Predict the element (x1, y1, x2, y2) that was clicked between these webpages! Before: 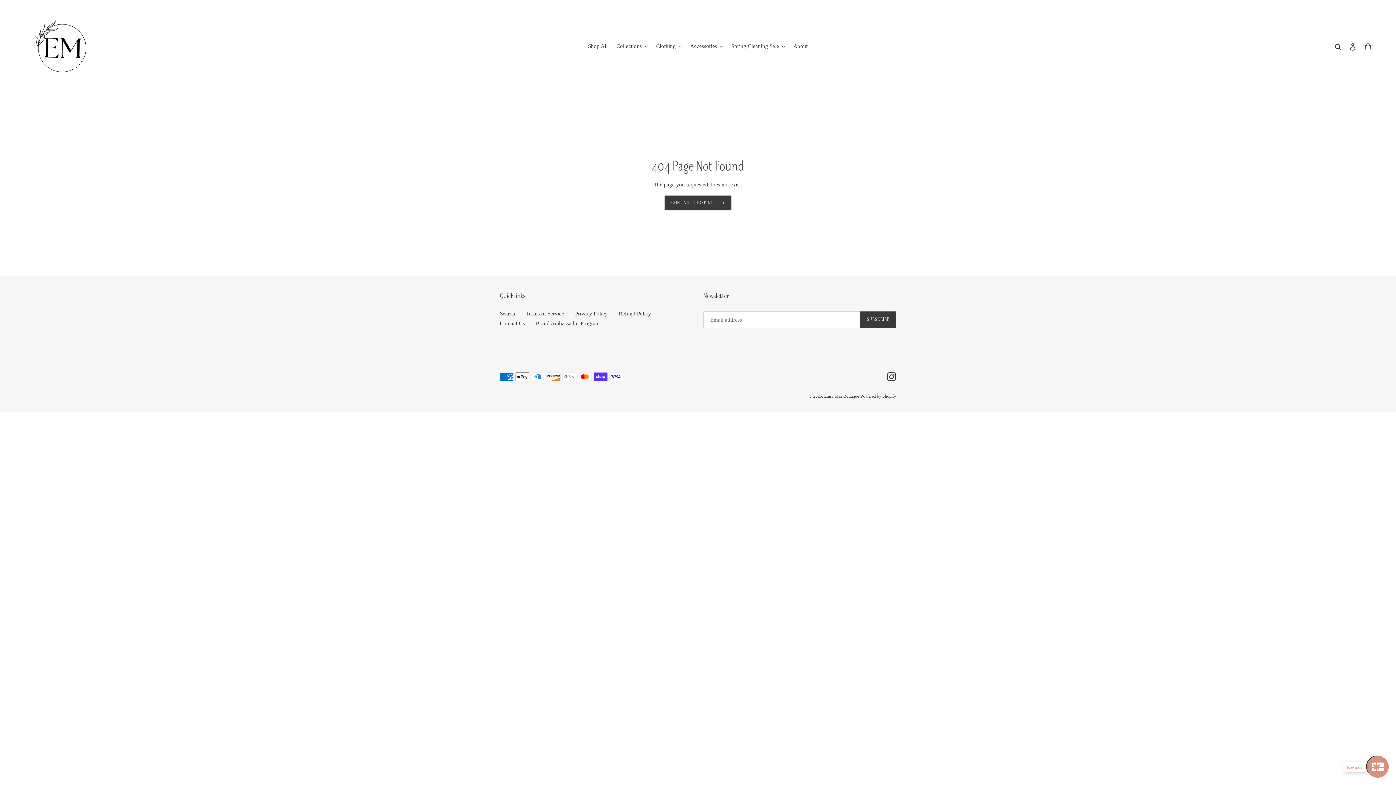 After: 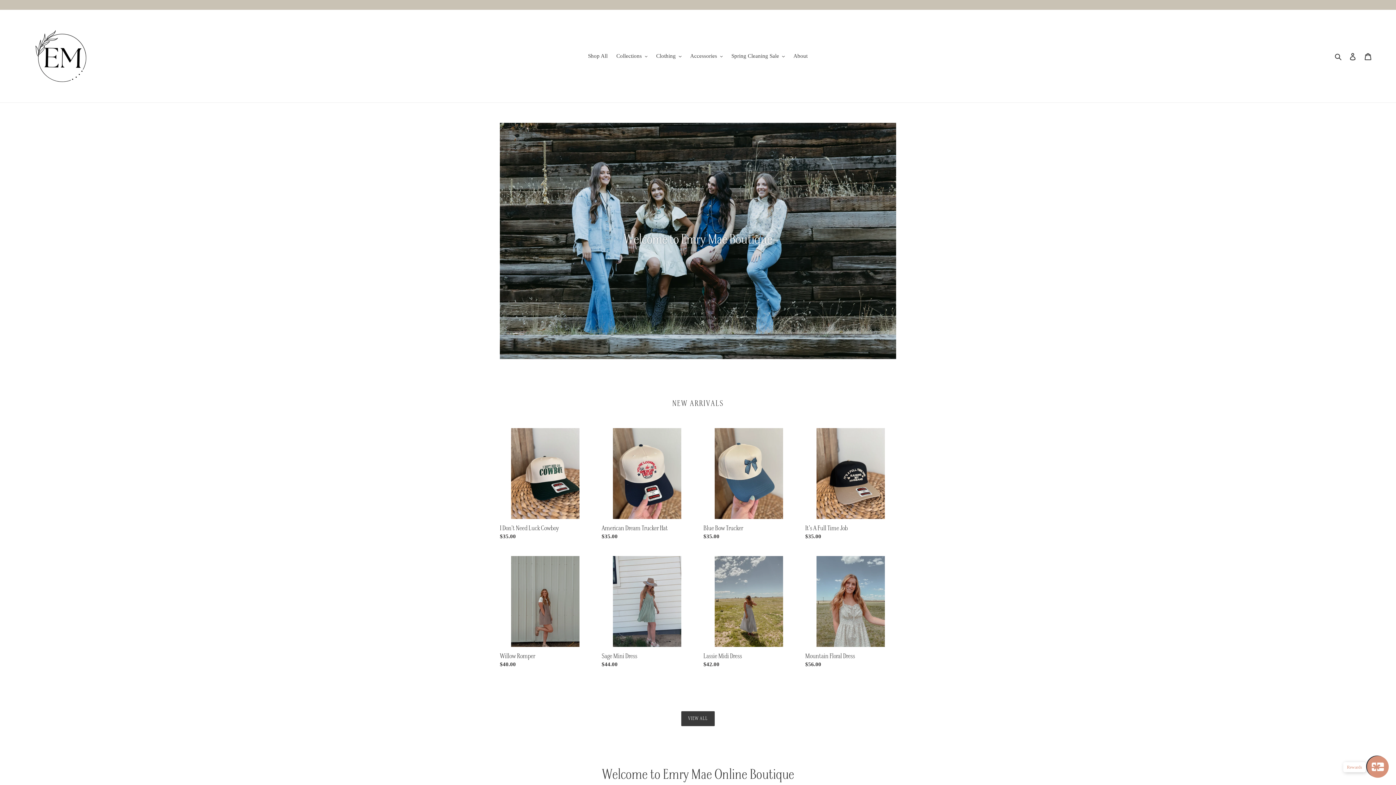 Action: bbox: (824, 393, 859, 398) label: Emry Mae Boutique